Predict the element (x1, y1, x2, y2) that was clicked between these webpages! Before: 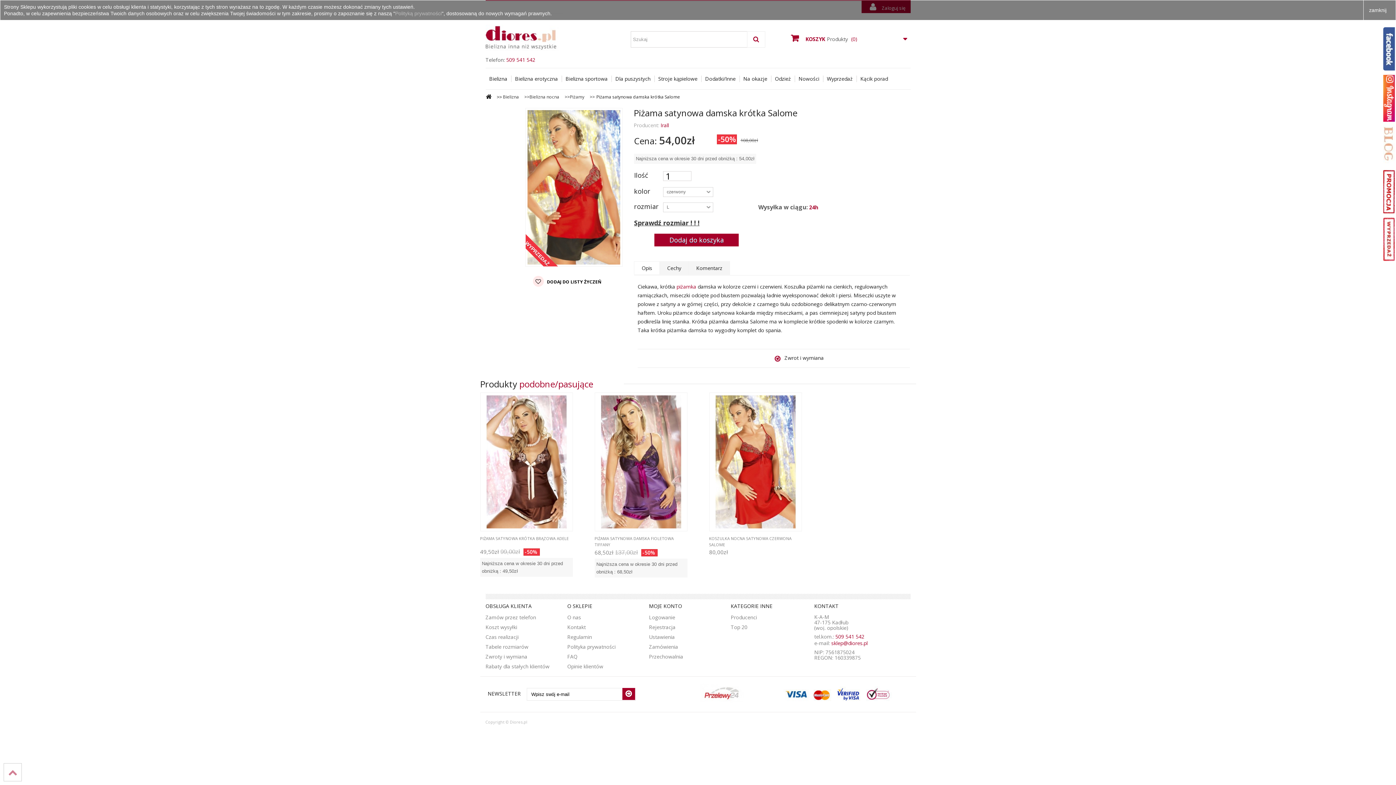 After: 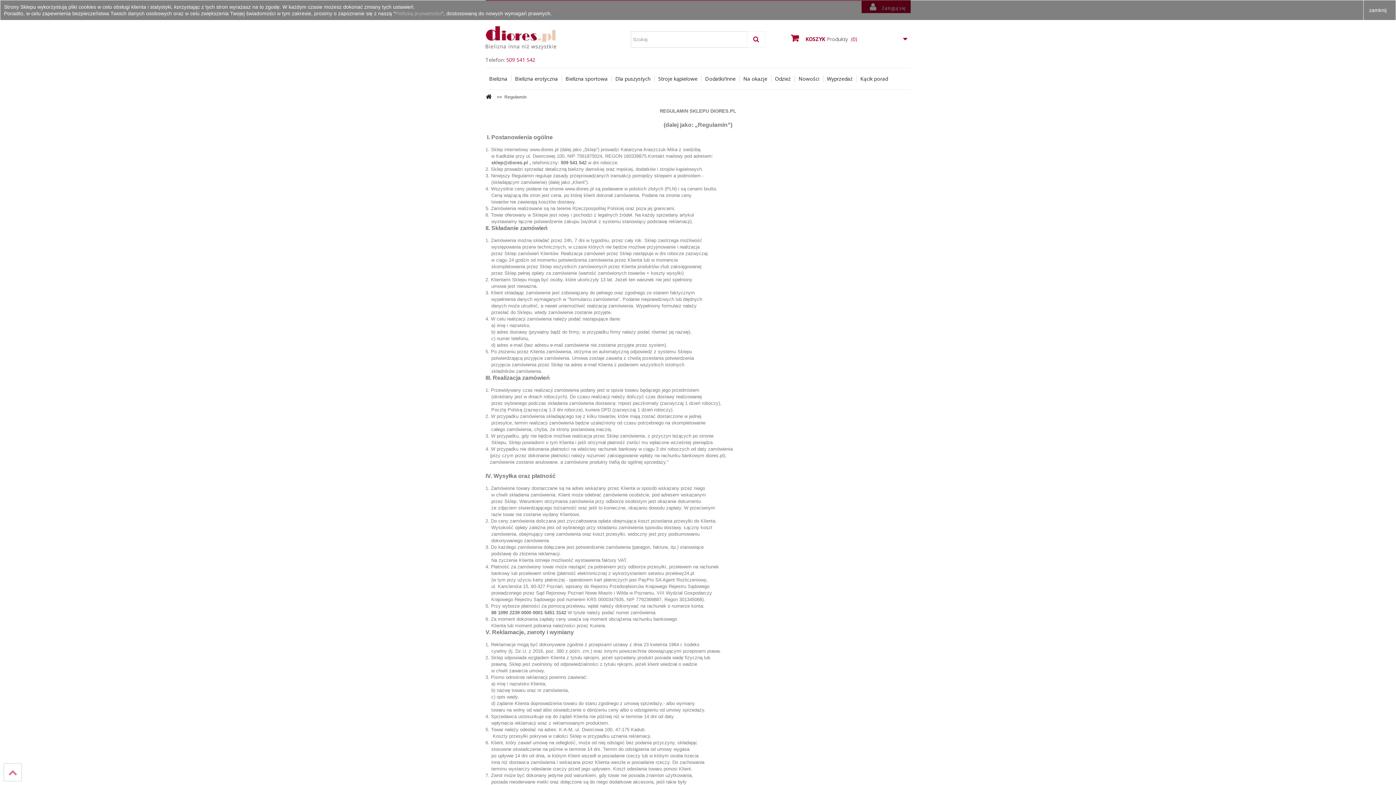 Action: label: Regulamin bbox: (567, 633, 592, 640)